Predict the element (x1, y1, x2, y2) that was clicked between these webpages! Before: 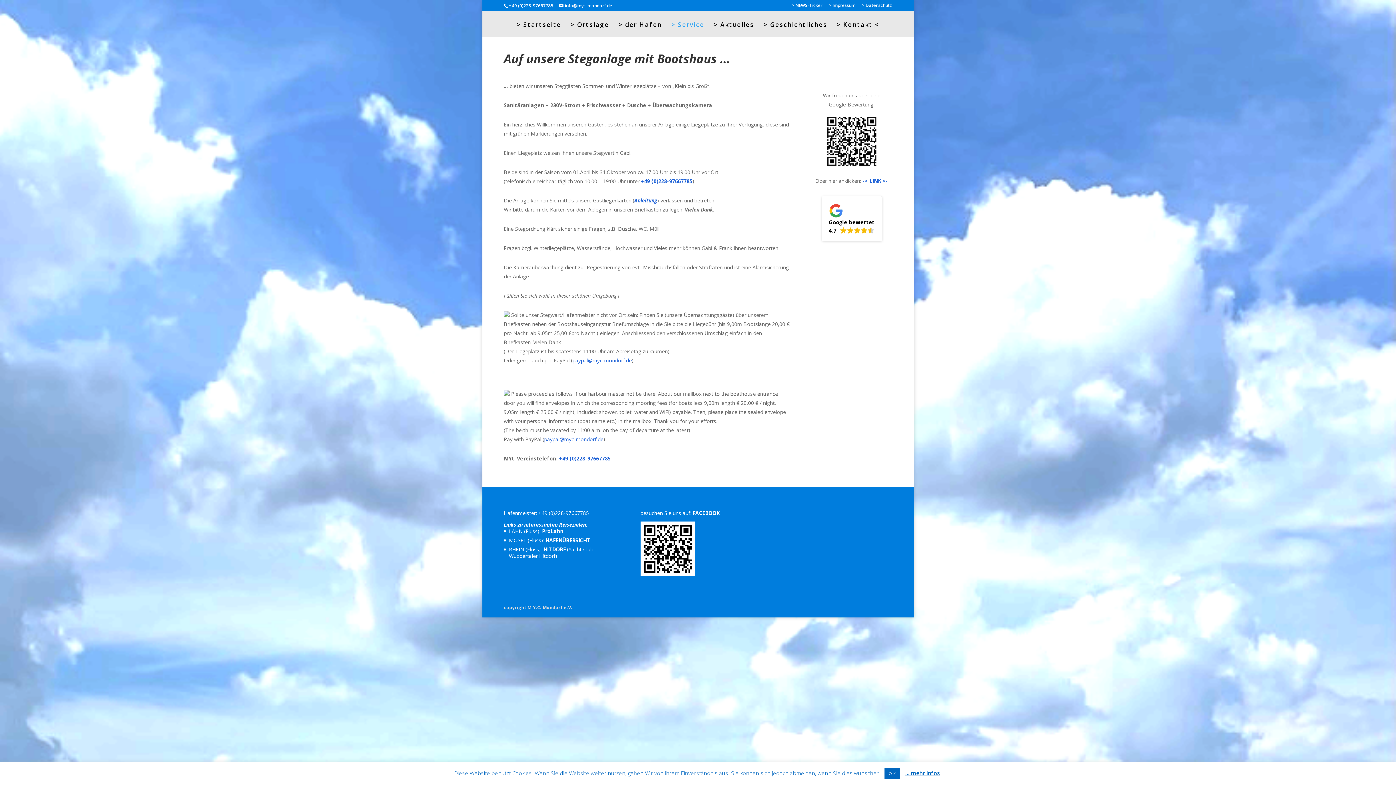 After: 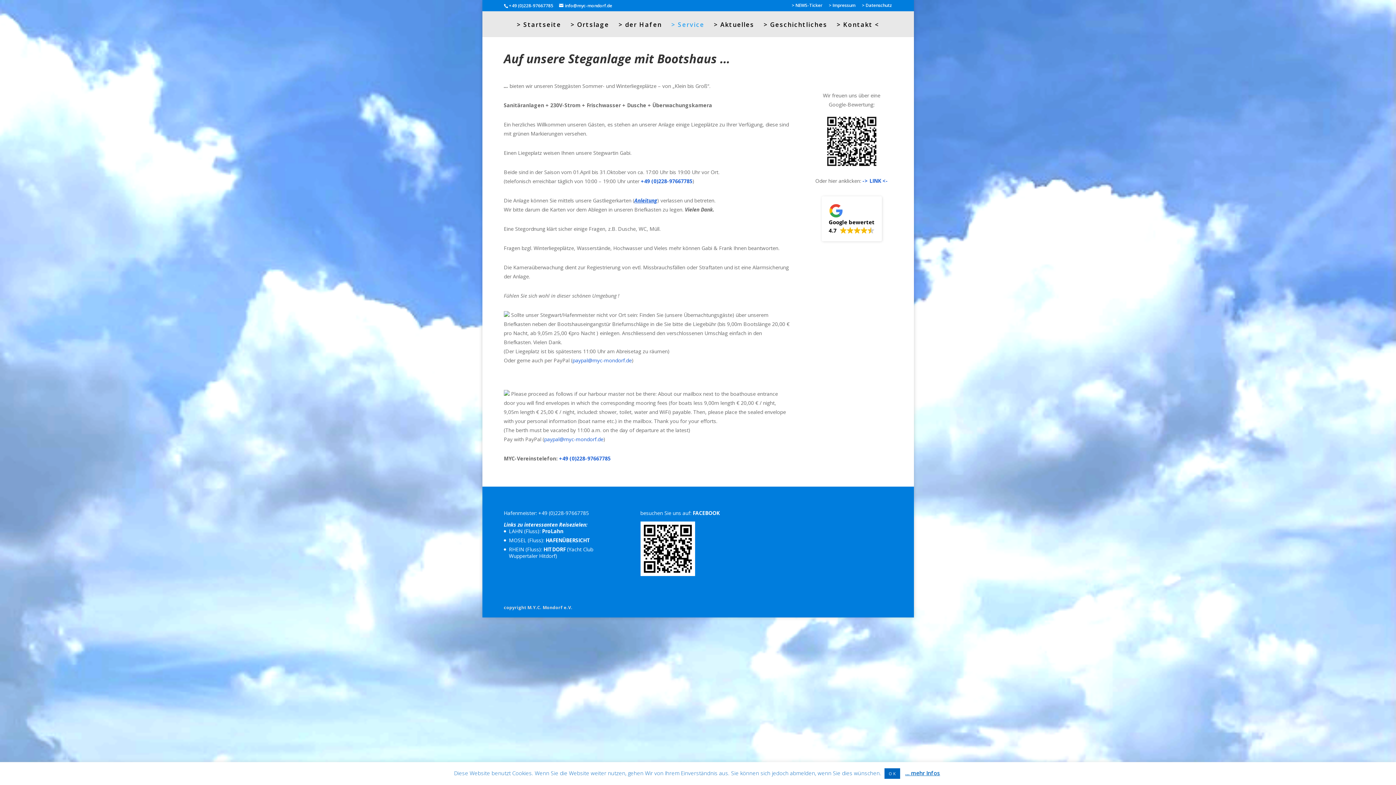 Action: label: -> LINK <- bbox: (862, 177, 888, 184)